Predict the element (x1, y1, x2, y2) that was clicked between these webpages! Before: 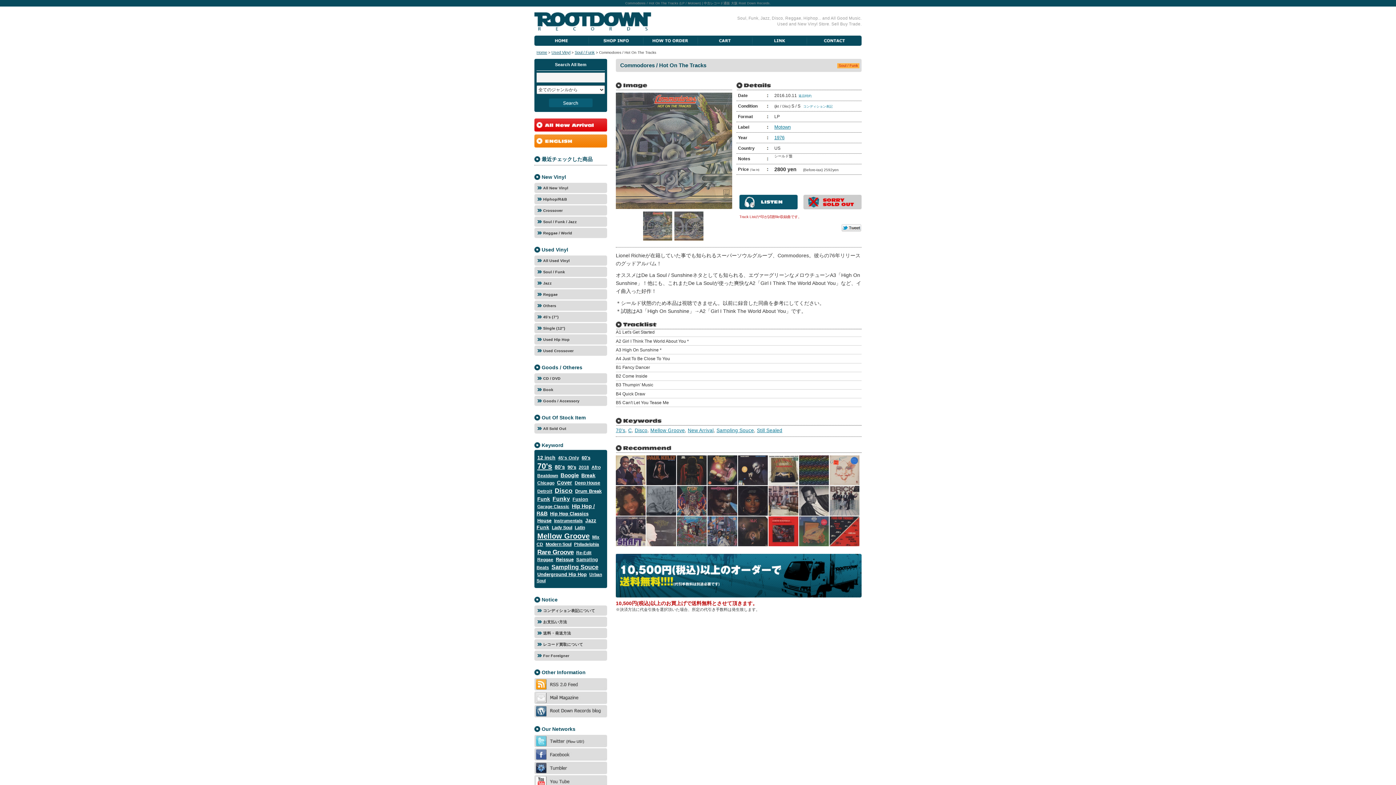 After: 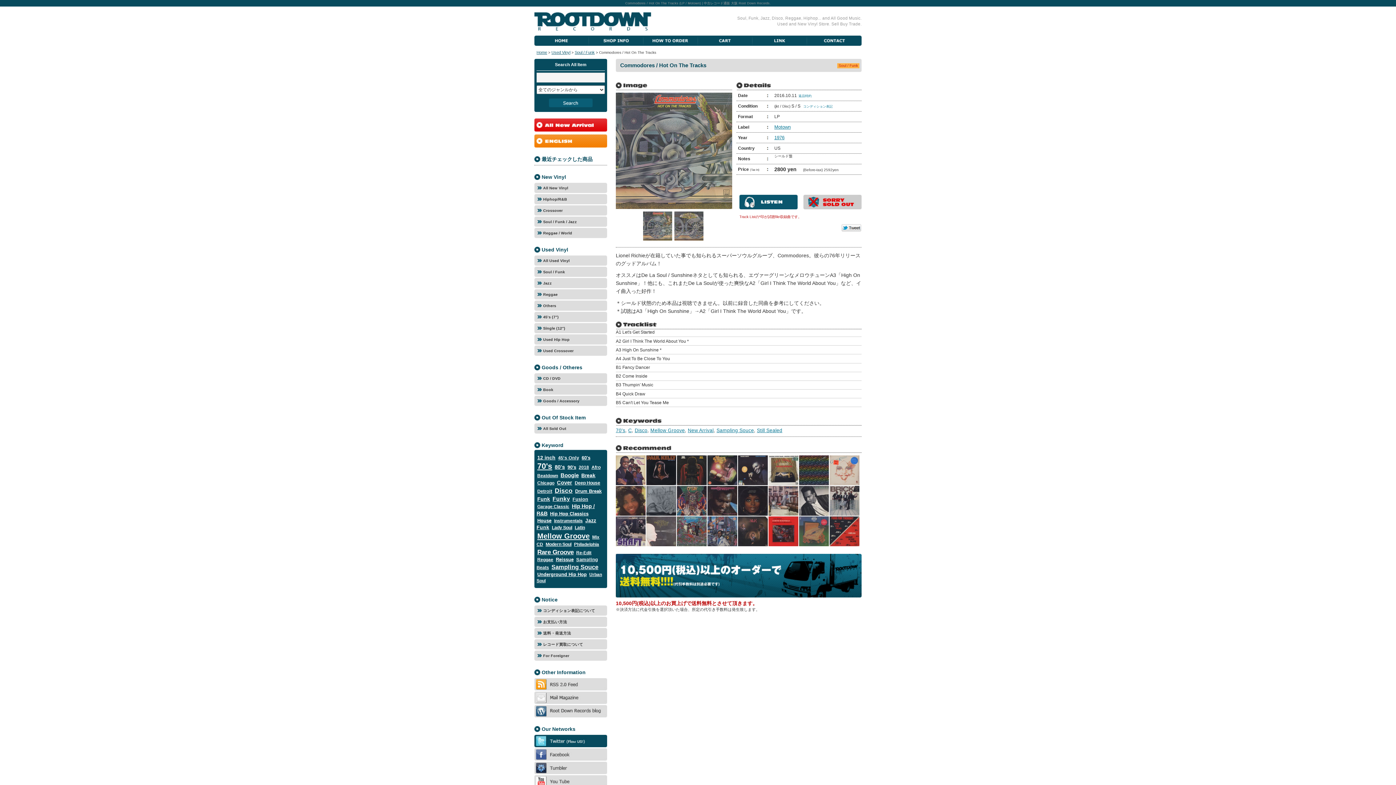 Action: label: Twitter - @Rootdownrecords bbox: (534, 735, 607, 747)